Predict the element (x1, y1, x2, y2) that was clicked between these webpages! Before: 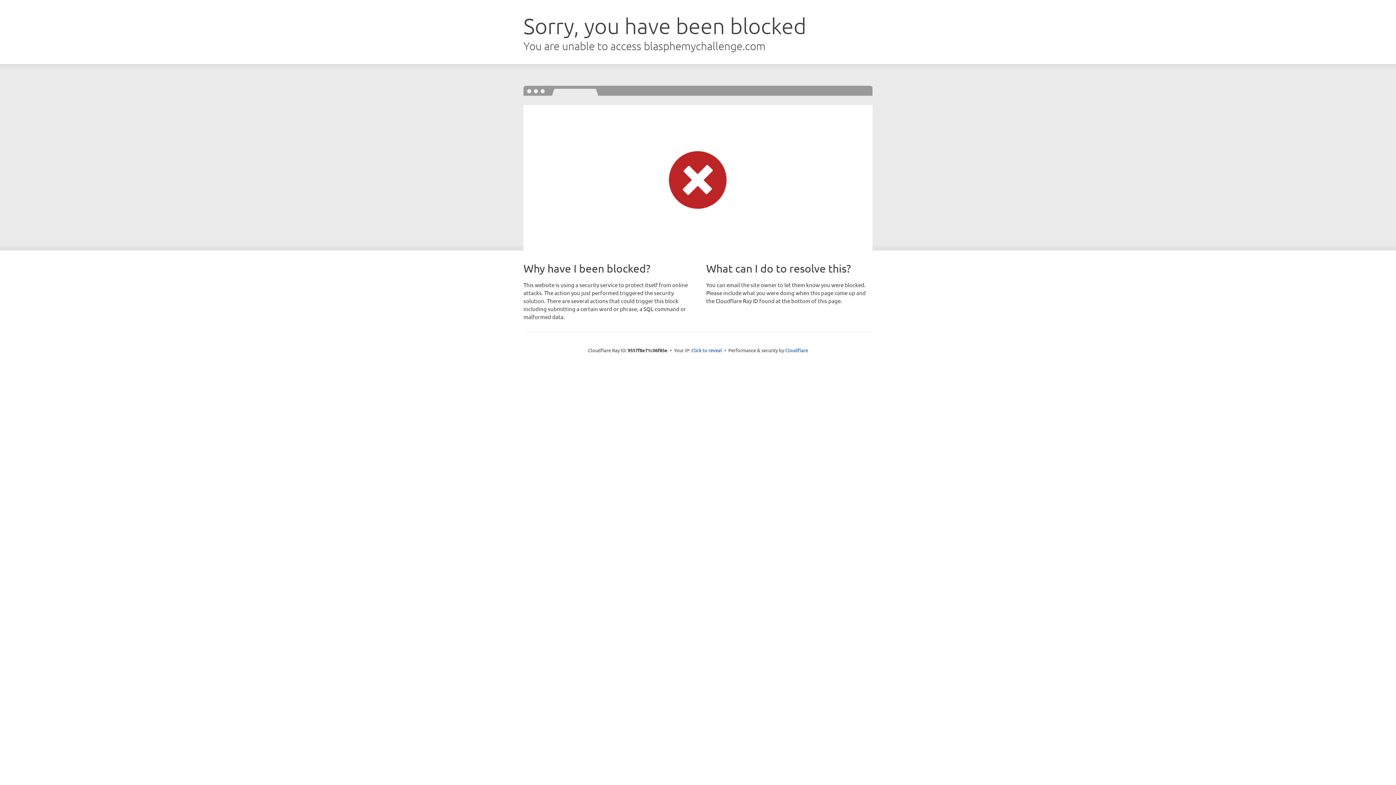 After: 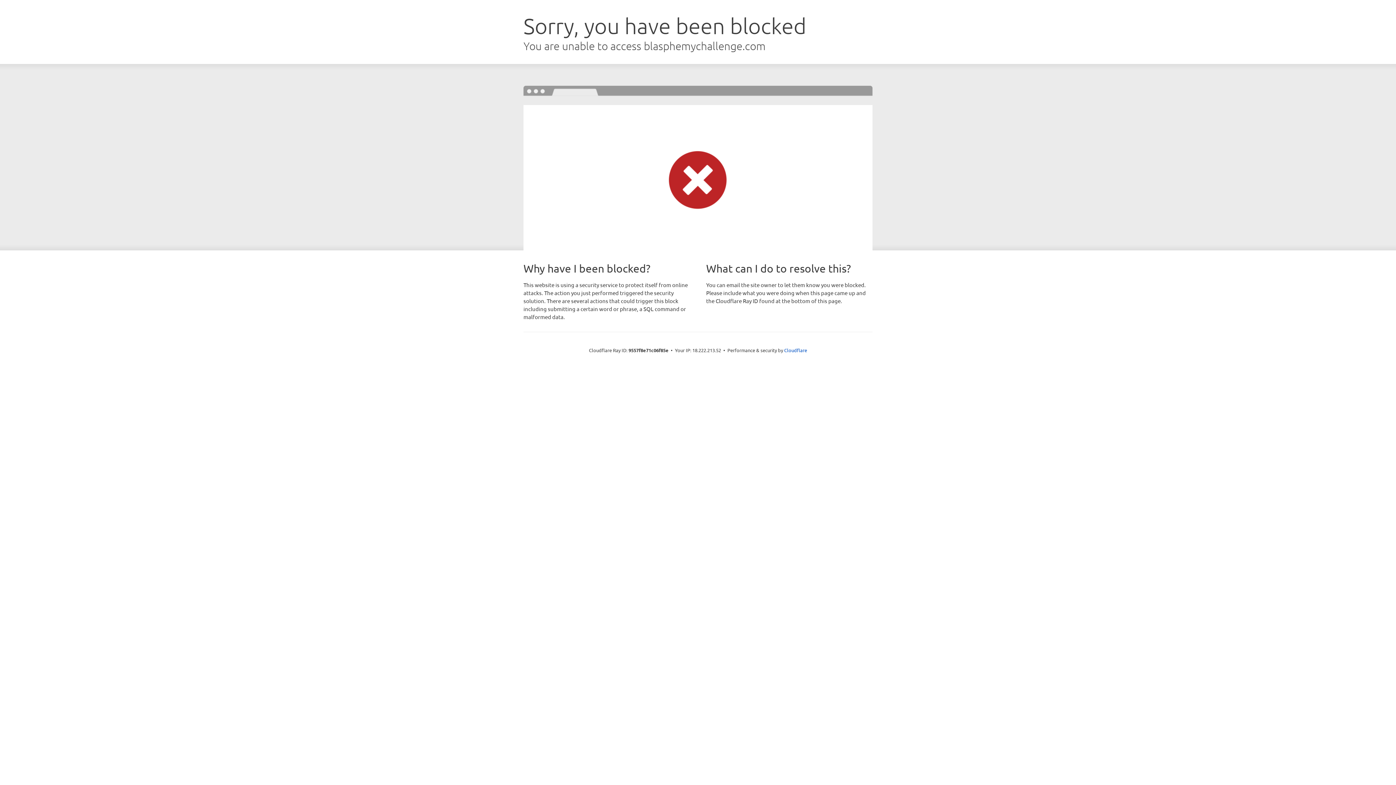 Action: label: Click to reveal bbox: (691, 346, 722, 353)